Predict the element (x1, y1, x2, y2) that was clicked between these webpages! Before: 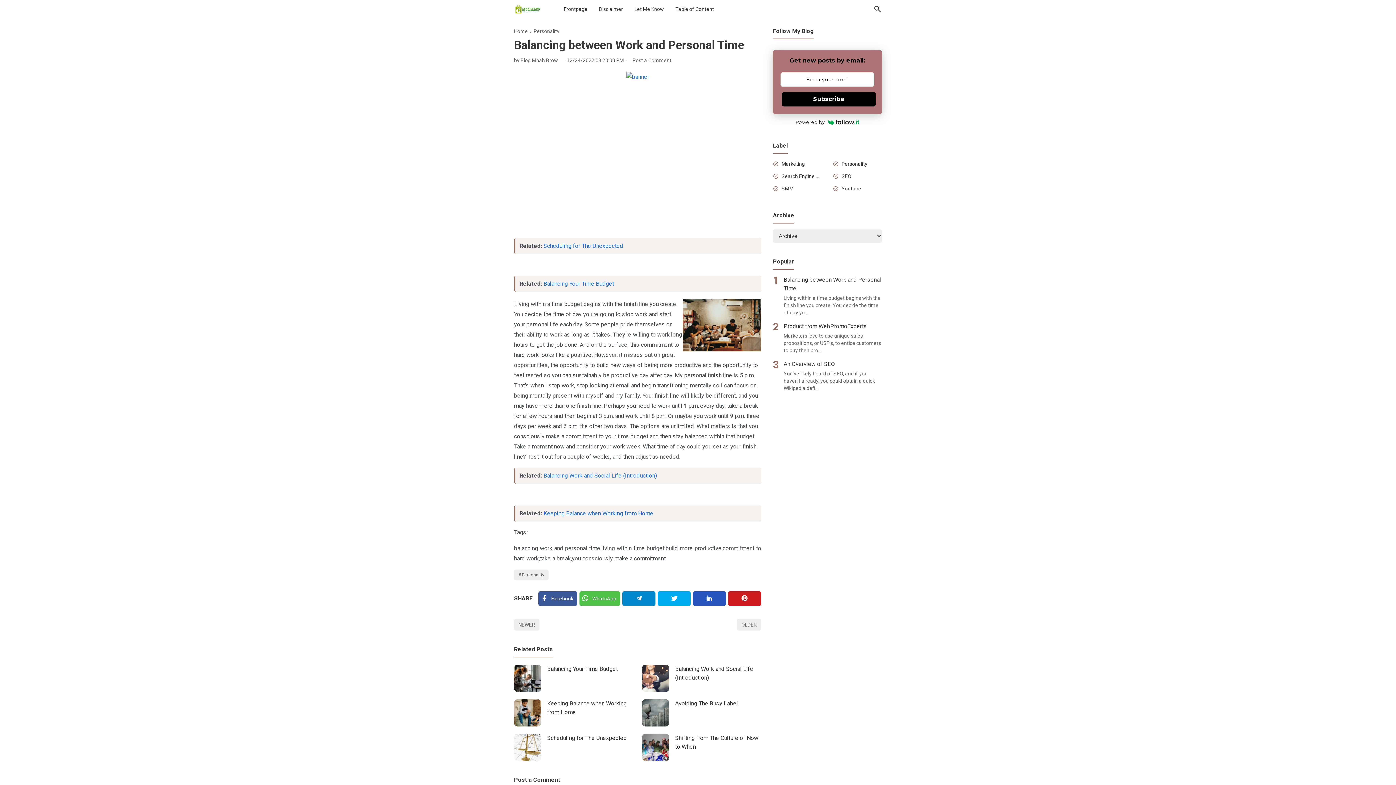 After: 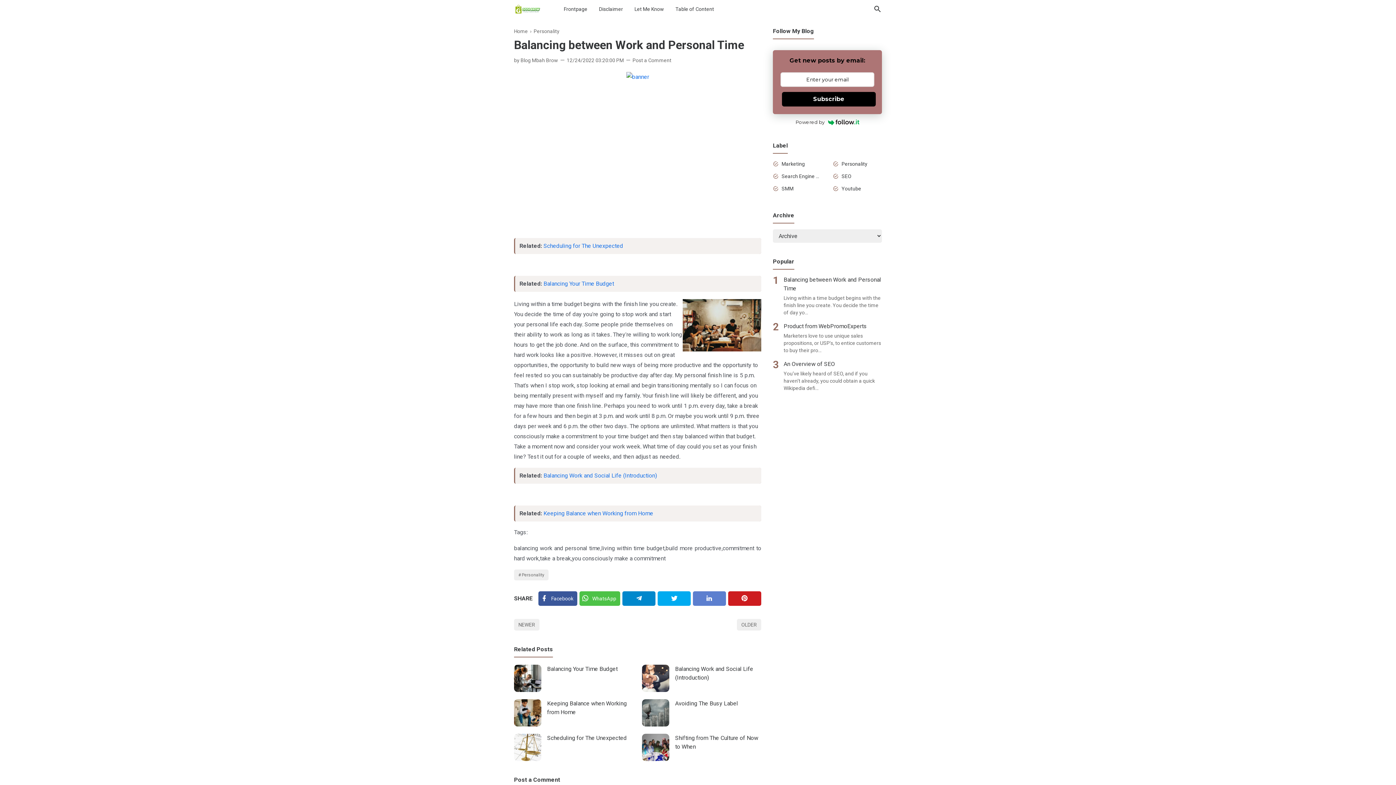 Action: bbox: (693, 591, 726, 606) label: Linkedin